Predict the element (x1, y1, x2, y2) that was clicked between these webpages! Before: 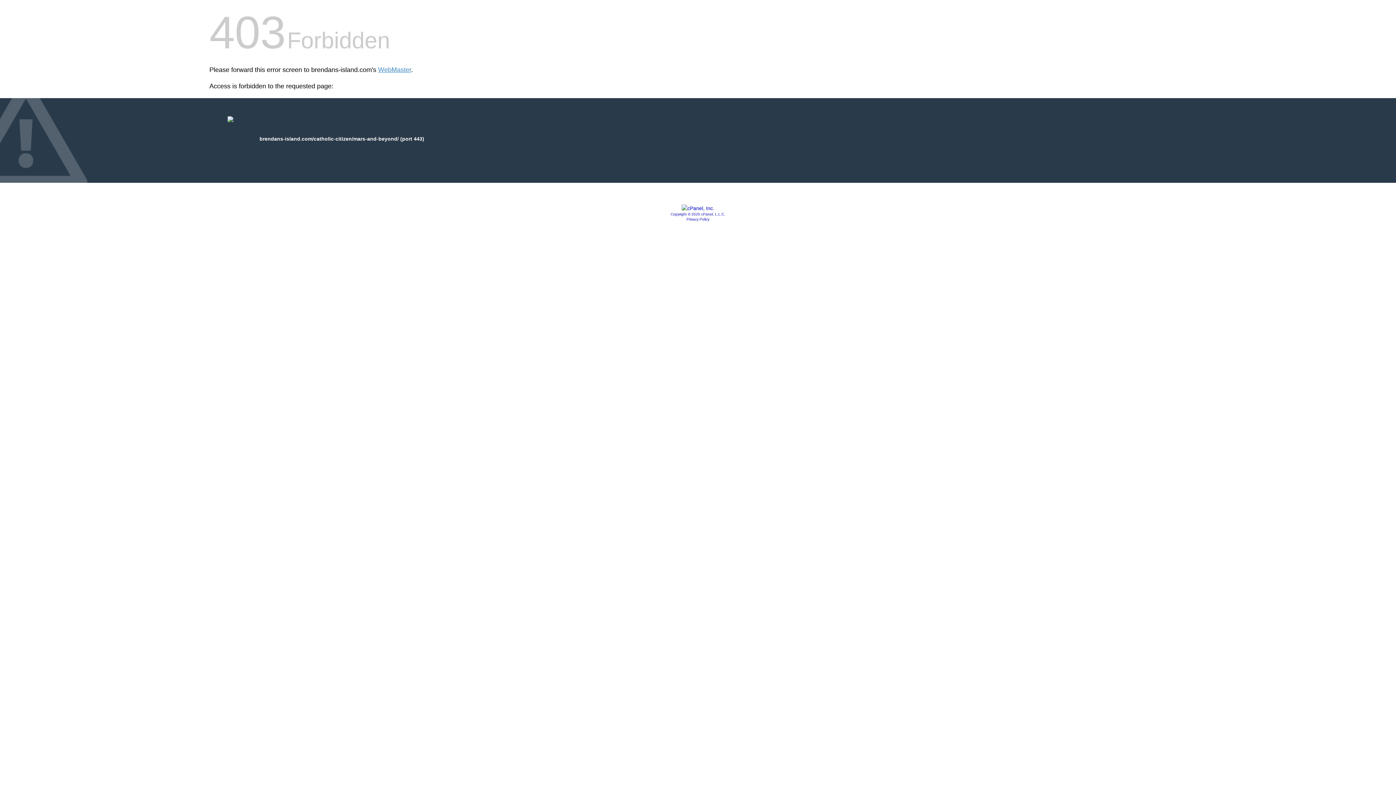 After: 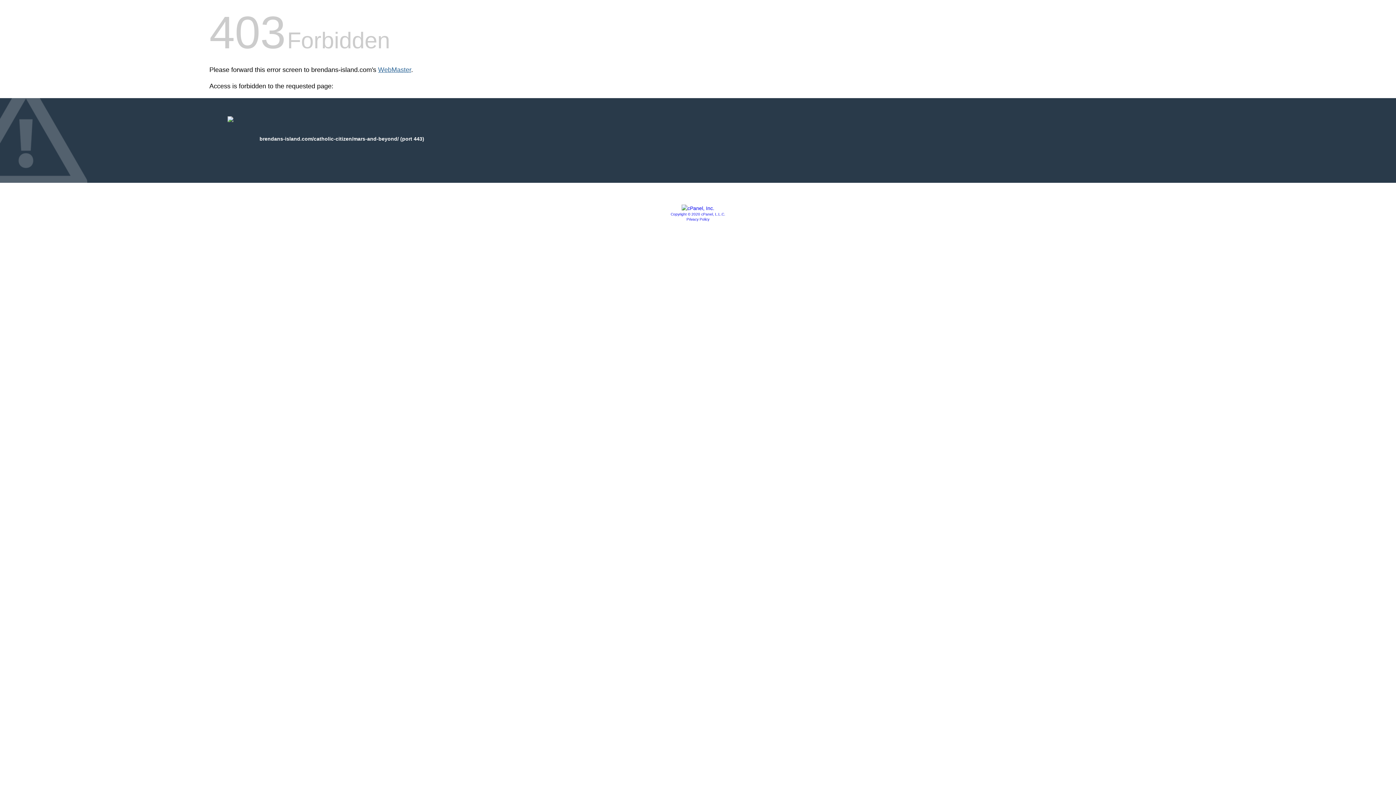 Action: bbox: (378, 66, 411, 73) label: WebMaster